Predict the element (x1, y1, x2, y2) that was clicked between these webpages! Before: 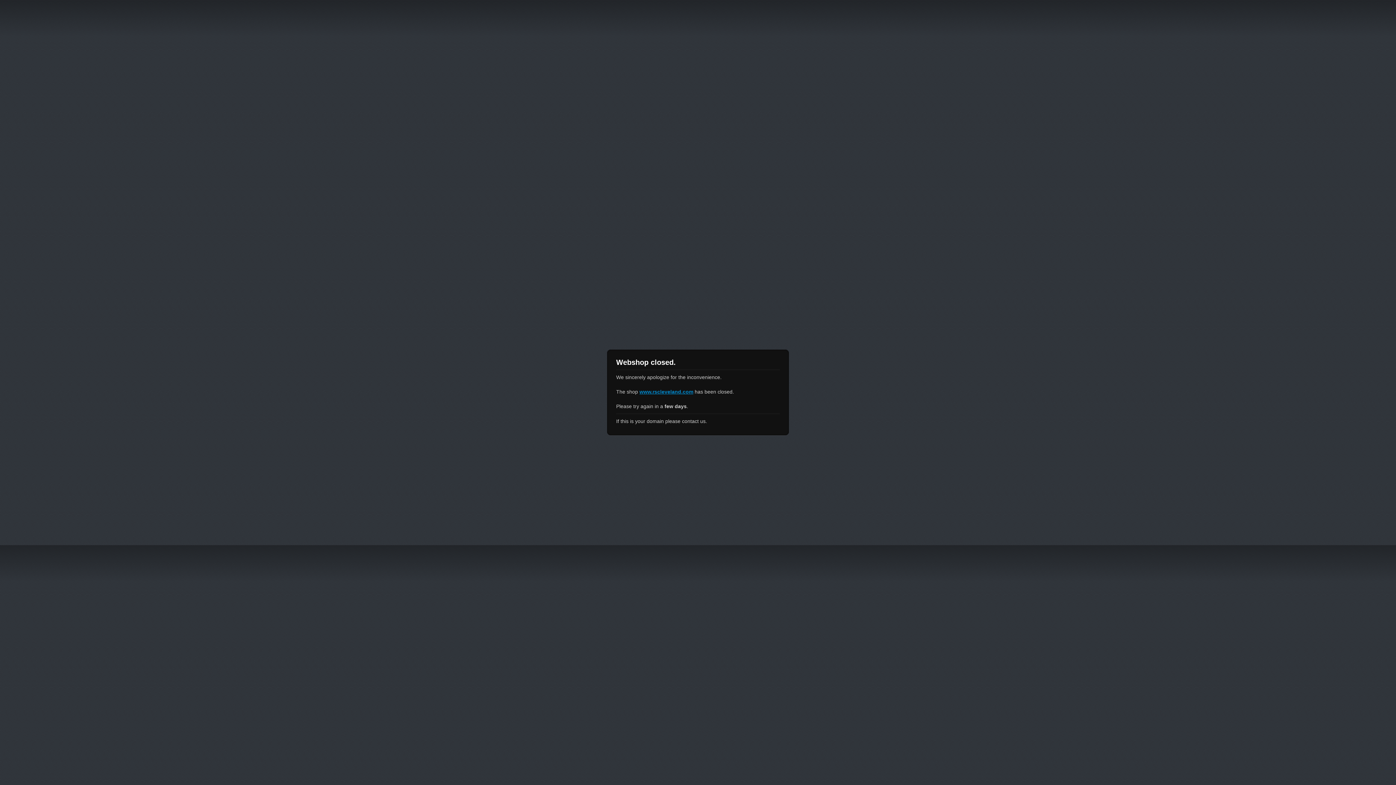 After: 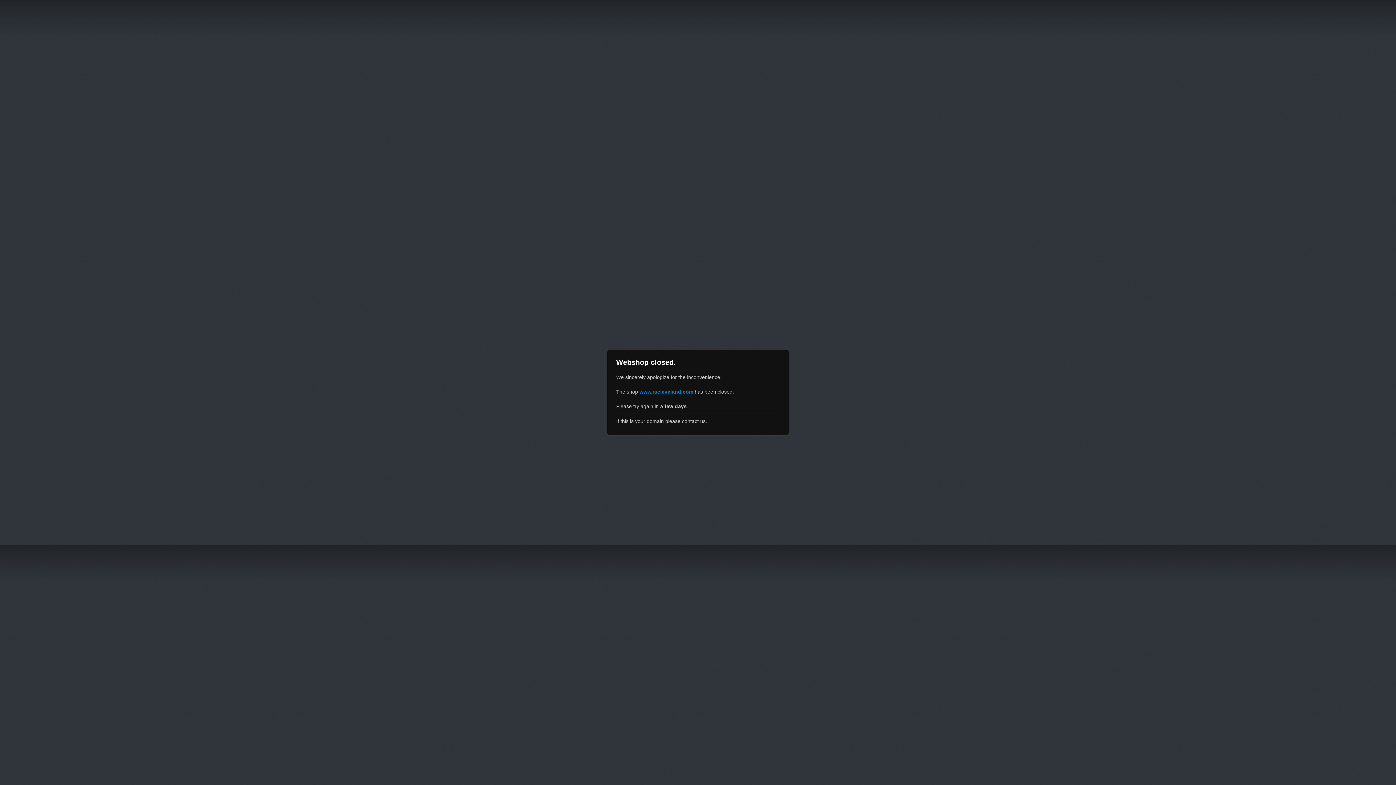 Action: label: www.rscleveland.com bbox: (639, 389, 693, 394)